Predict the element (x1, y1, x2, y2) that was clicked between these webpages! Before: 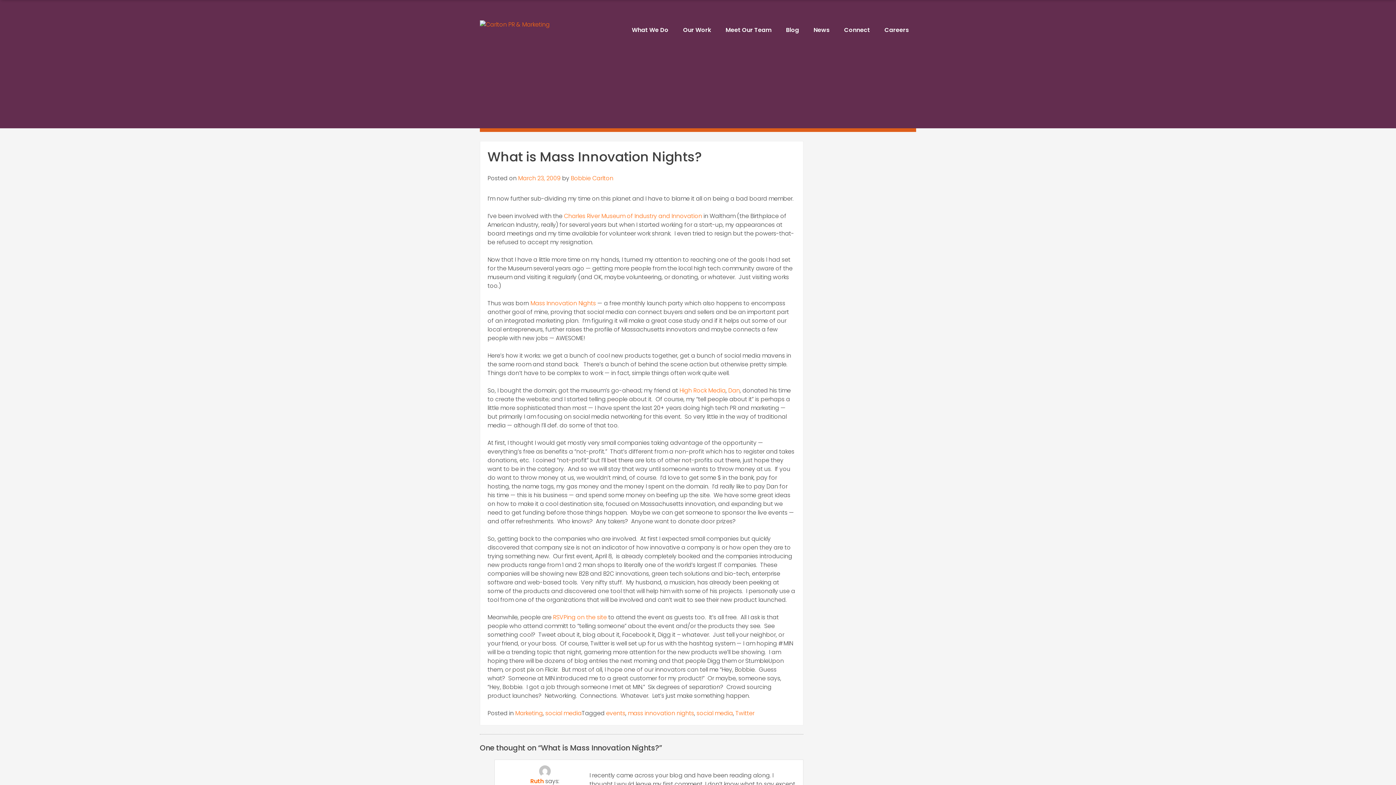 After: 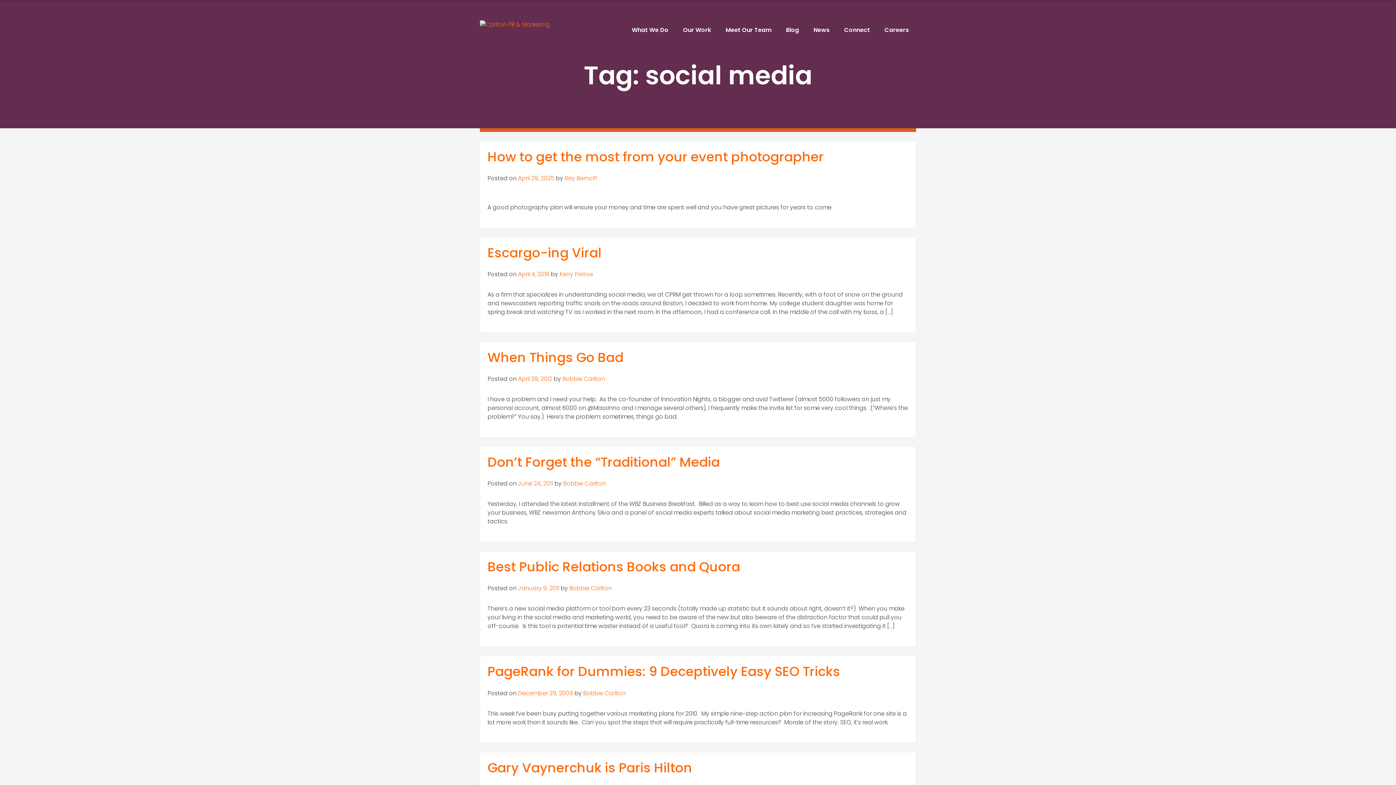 Action: bbox: (696, 709, 733, 717) label: social media